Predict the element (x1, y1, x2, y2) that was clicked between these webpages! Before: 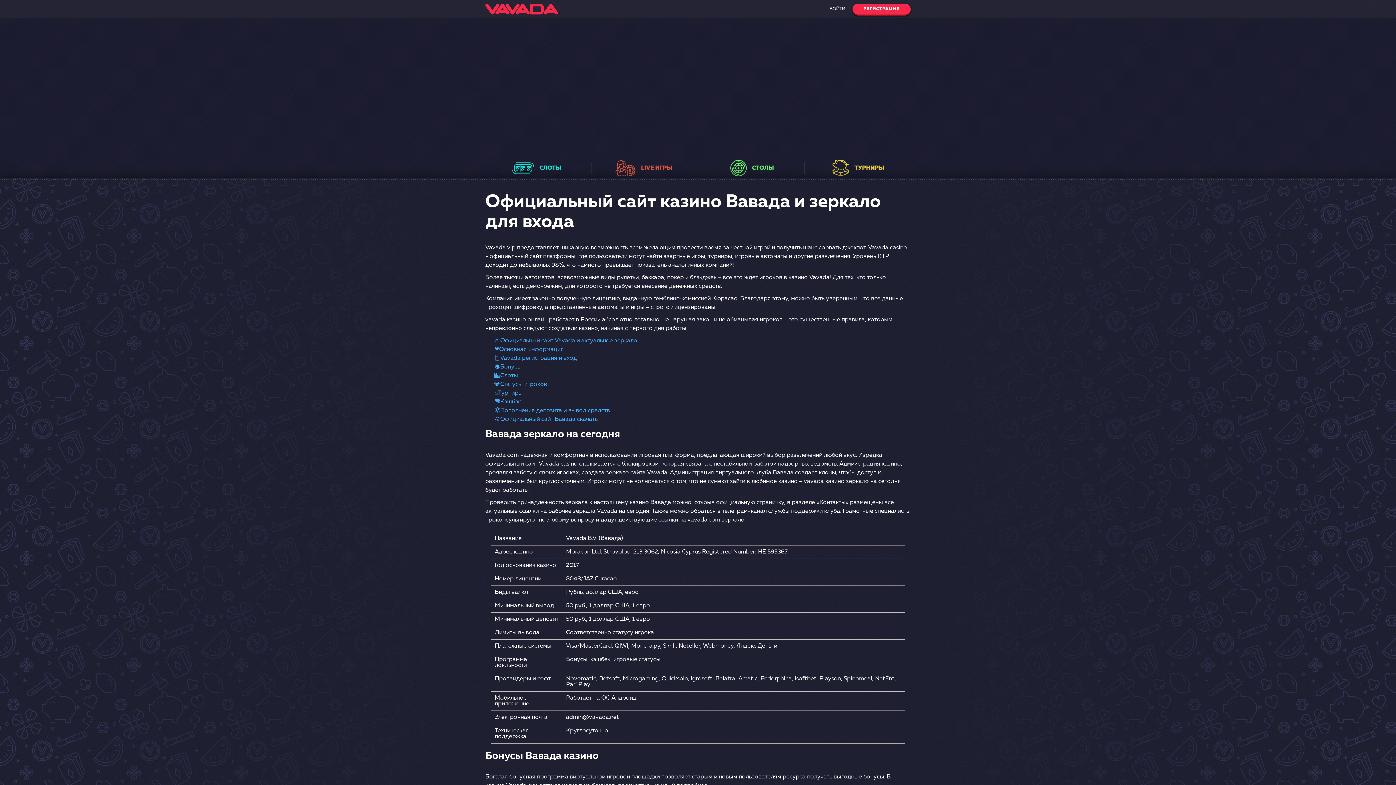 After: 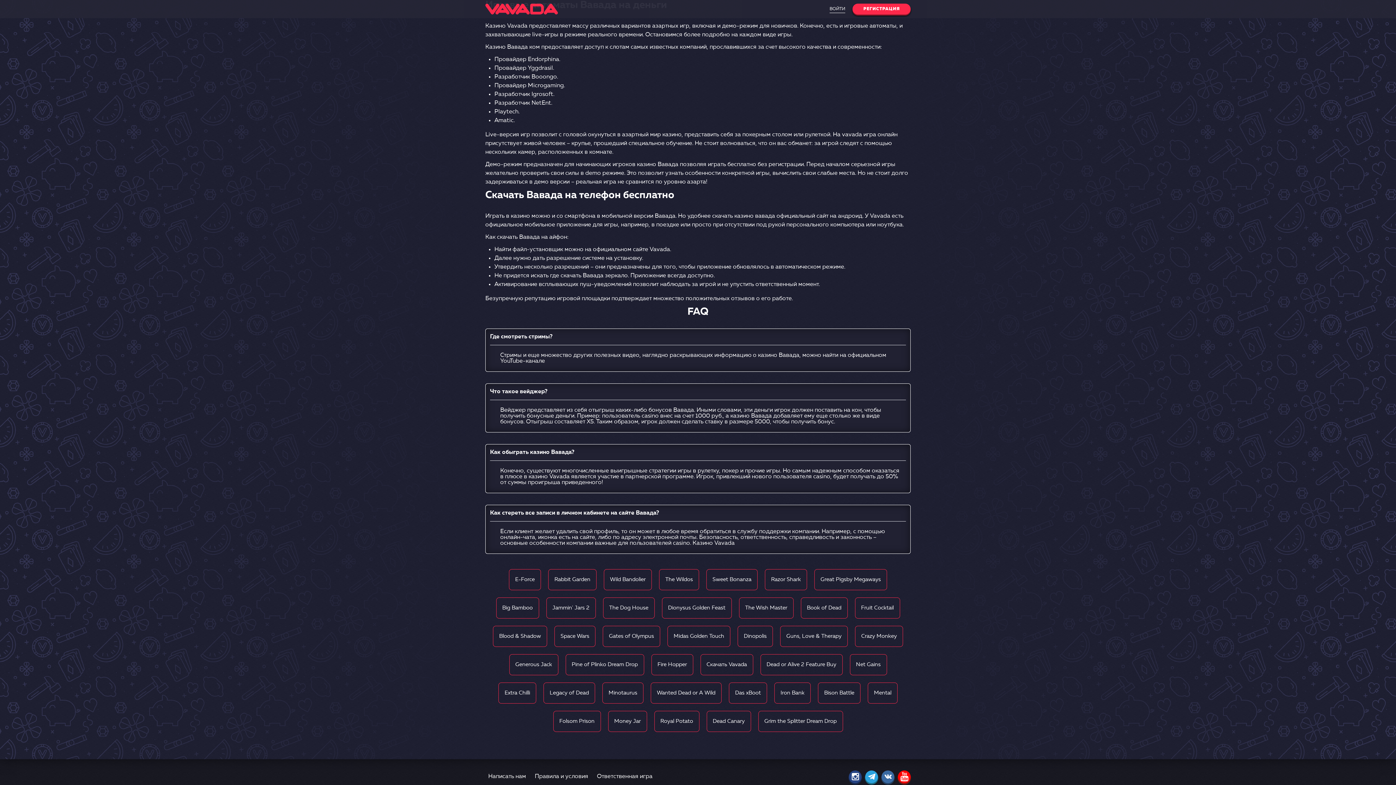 Action: label: 🎰Слоты bbox: (494, 373, 518, 378)